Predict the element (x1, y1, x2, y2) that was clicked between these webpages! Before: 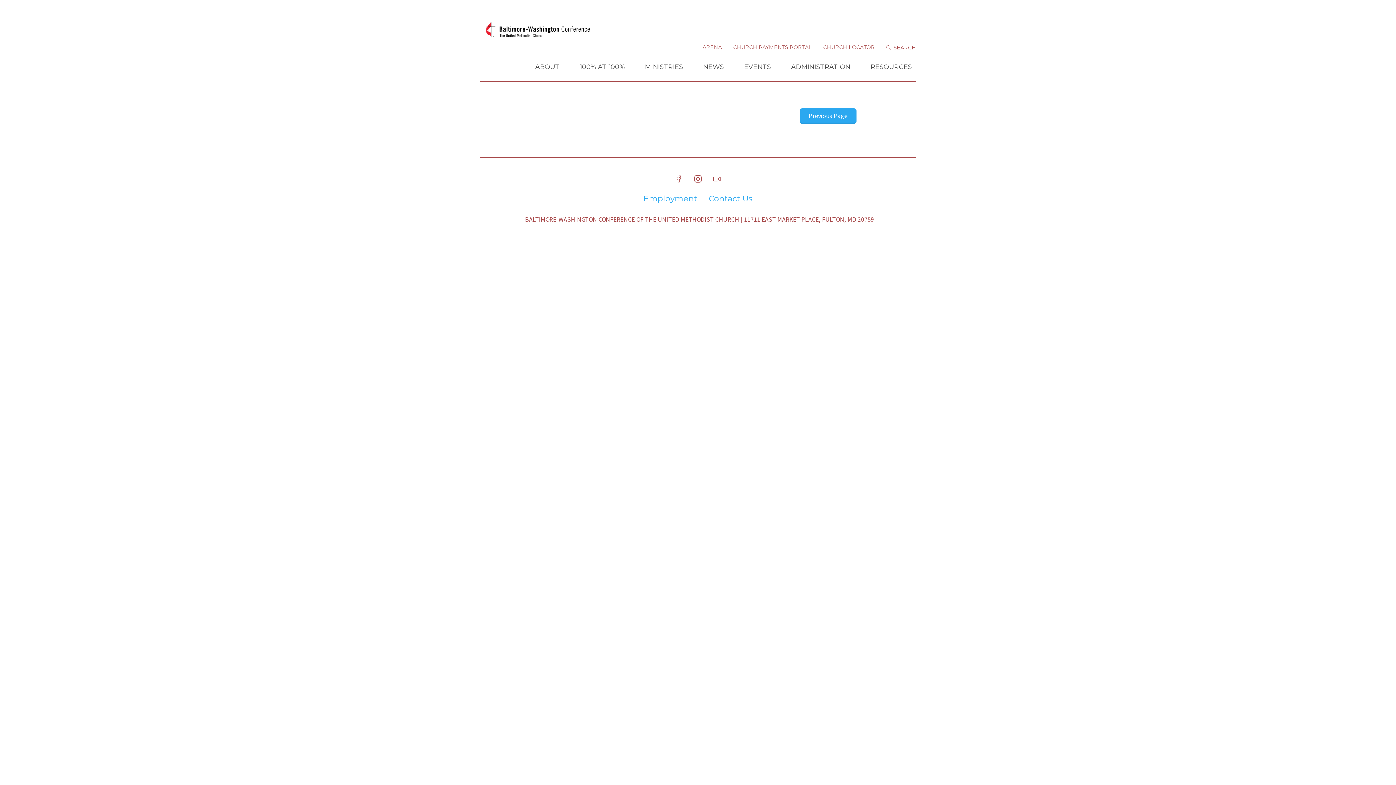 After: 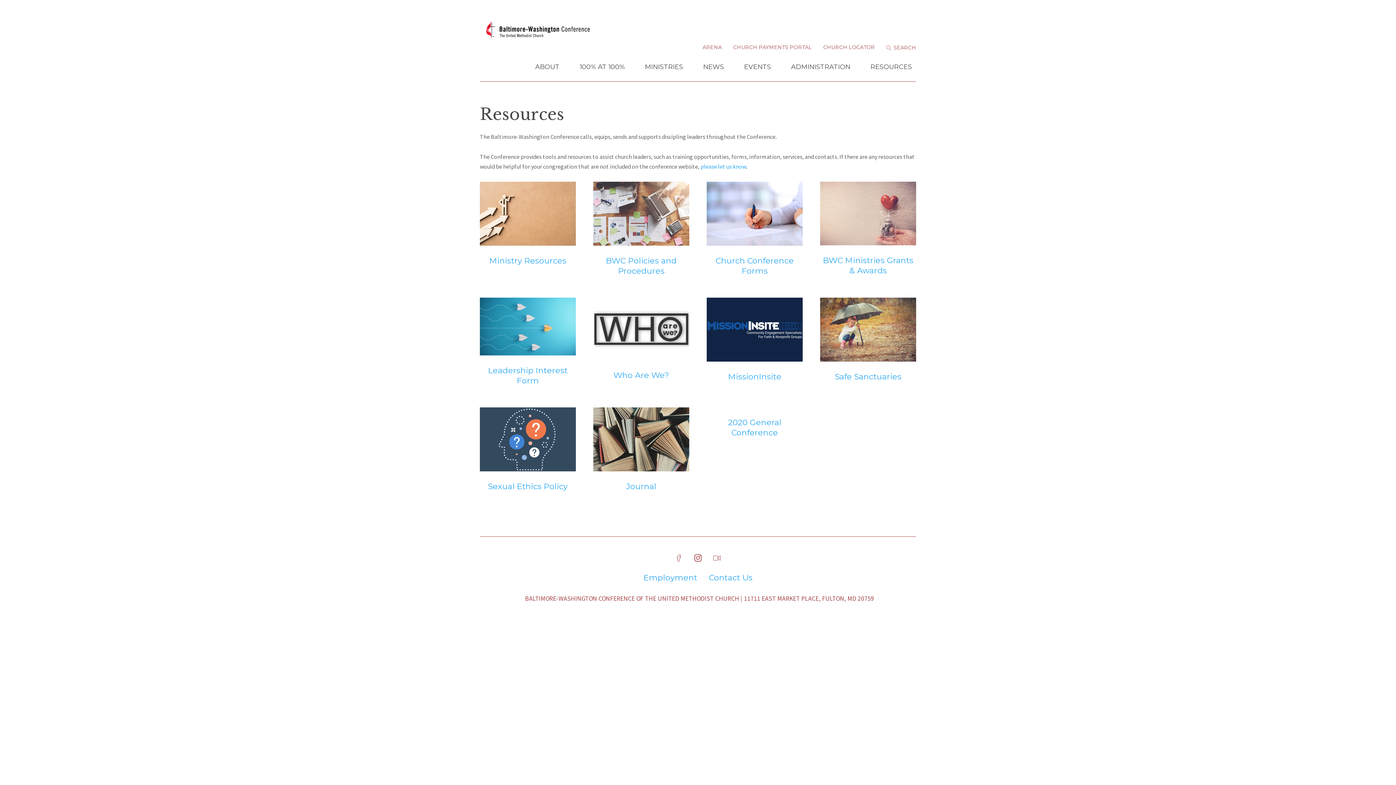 Action: label: RESOURCES bbox: (866, 61, 916, 81)